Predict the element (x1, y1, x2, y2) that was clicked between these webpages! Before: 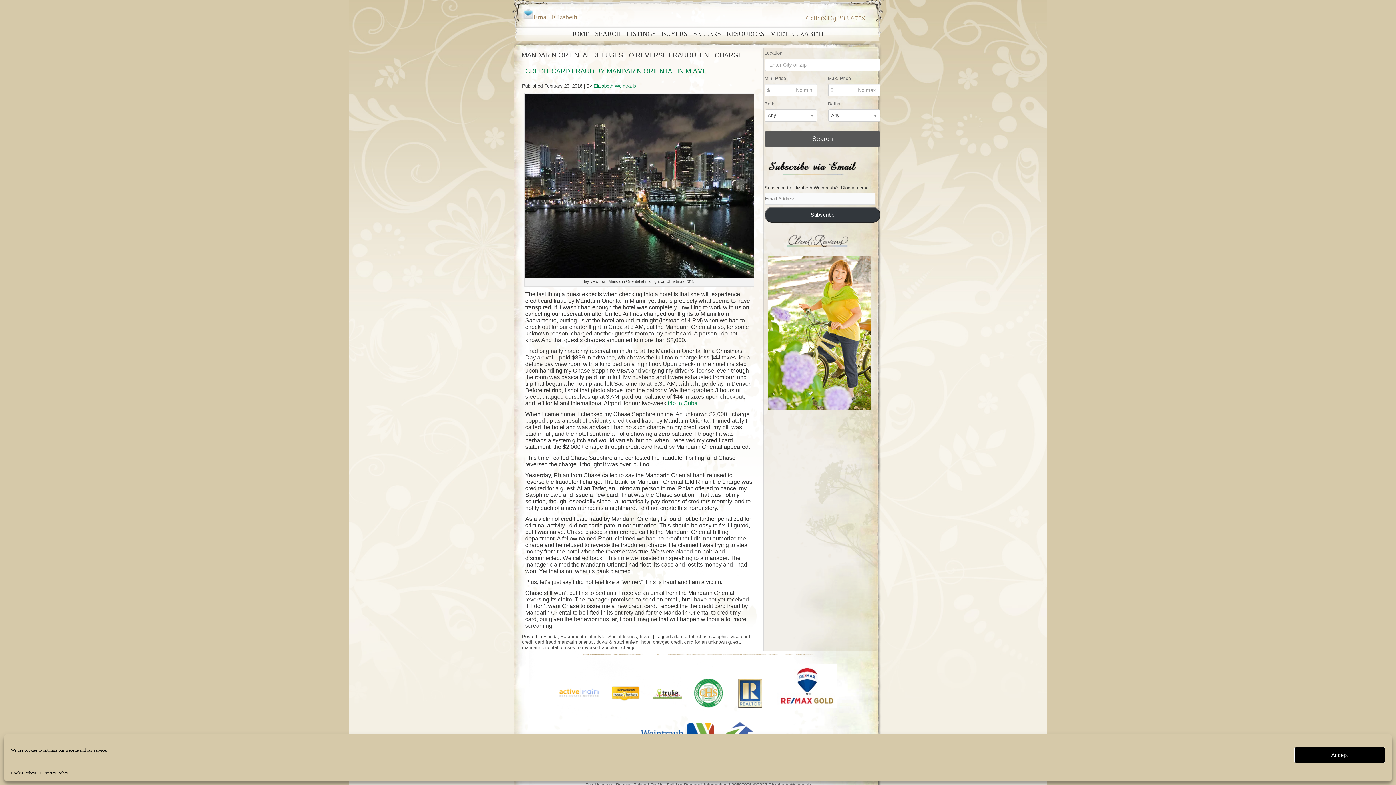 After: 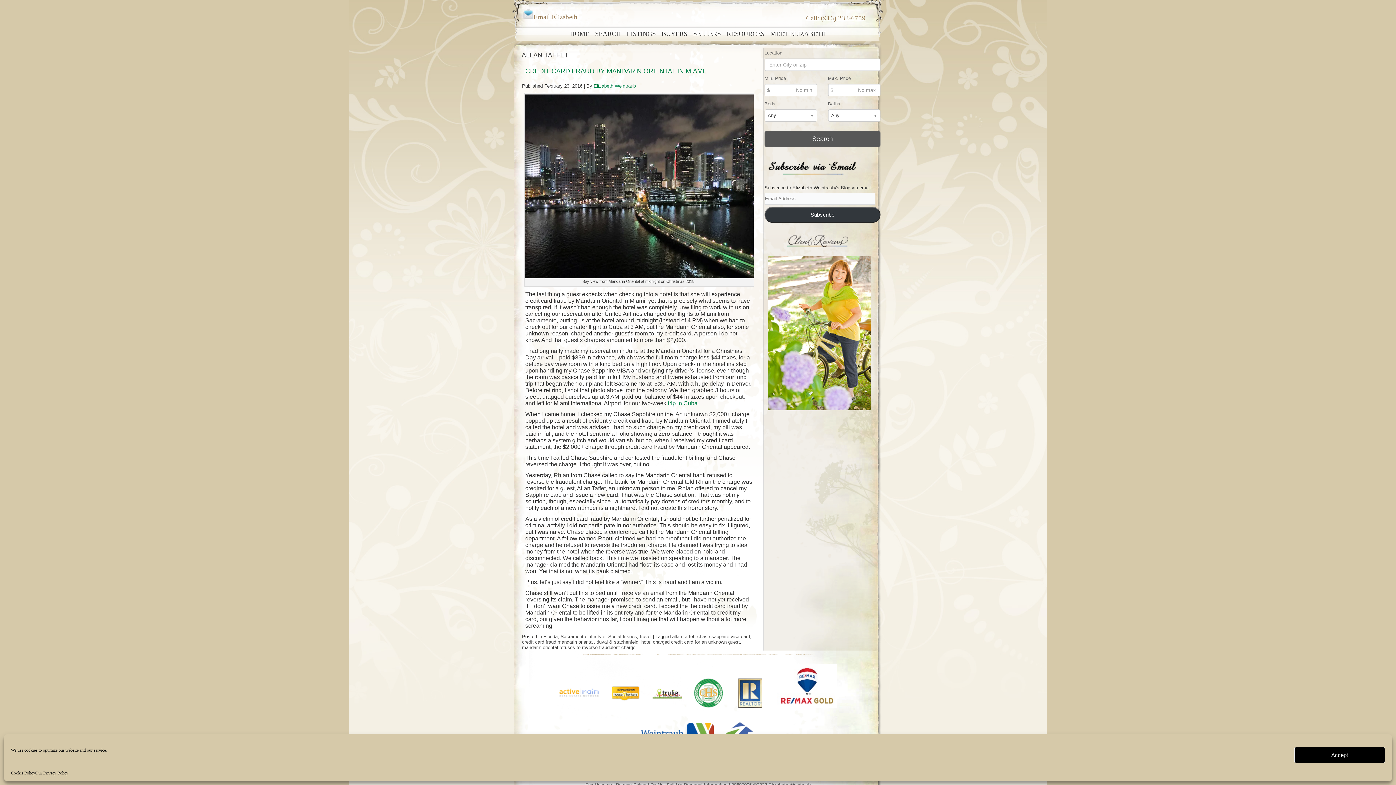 Action: bbox: (672, 634, 694, 639) label: allan taffet